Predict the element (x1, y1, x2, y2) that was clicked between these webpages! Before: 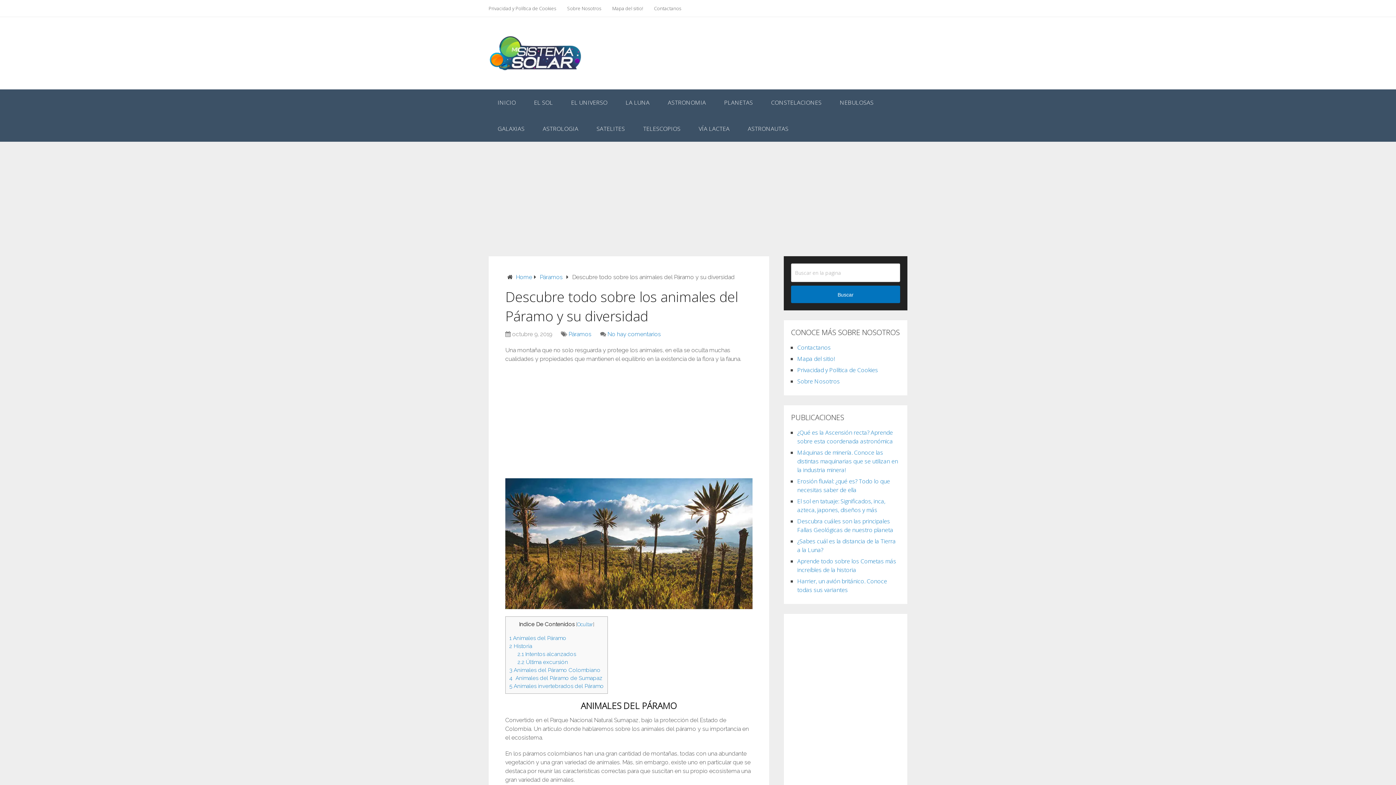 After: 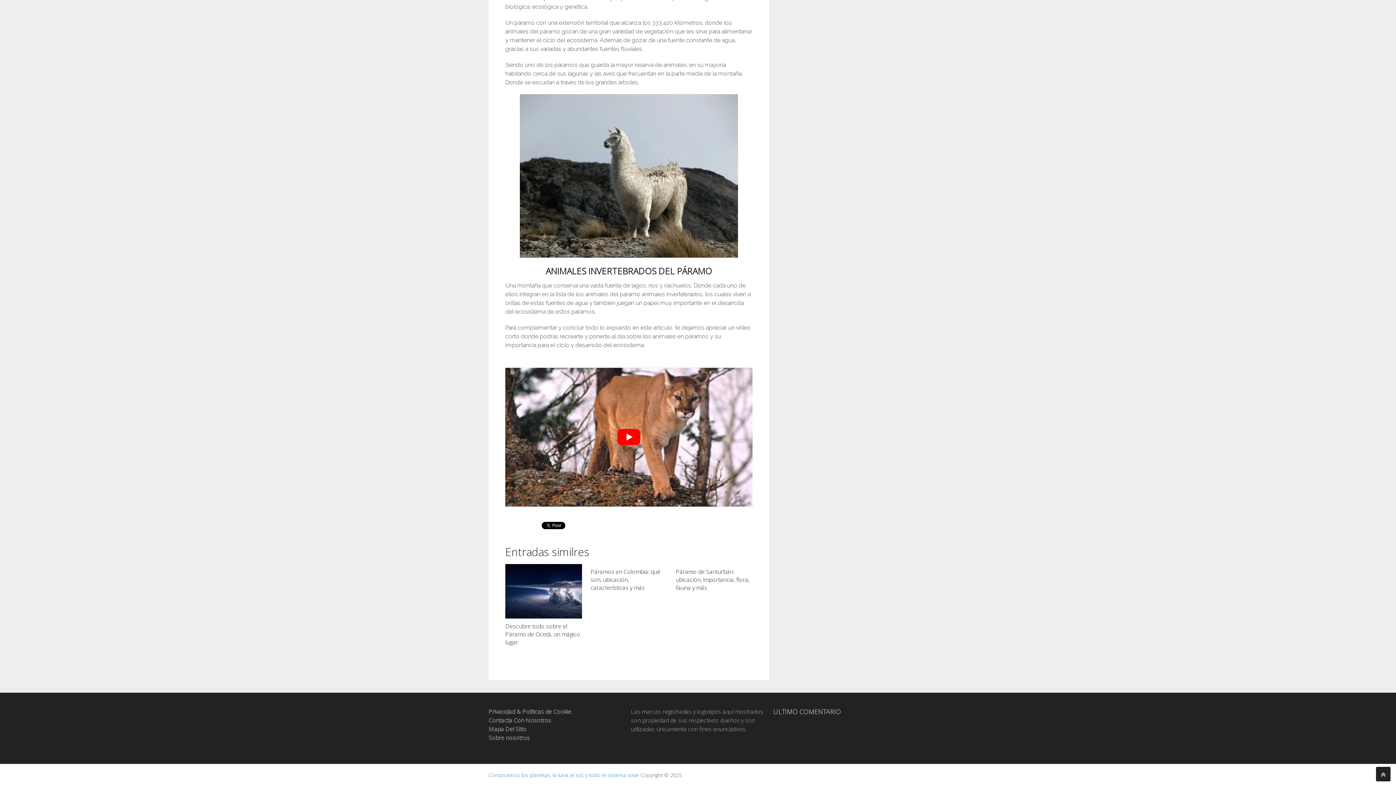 Action: label: 5 Animales invertebrados del Páramo bbox: (509, 683, 604, 689)